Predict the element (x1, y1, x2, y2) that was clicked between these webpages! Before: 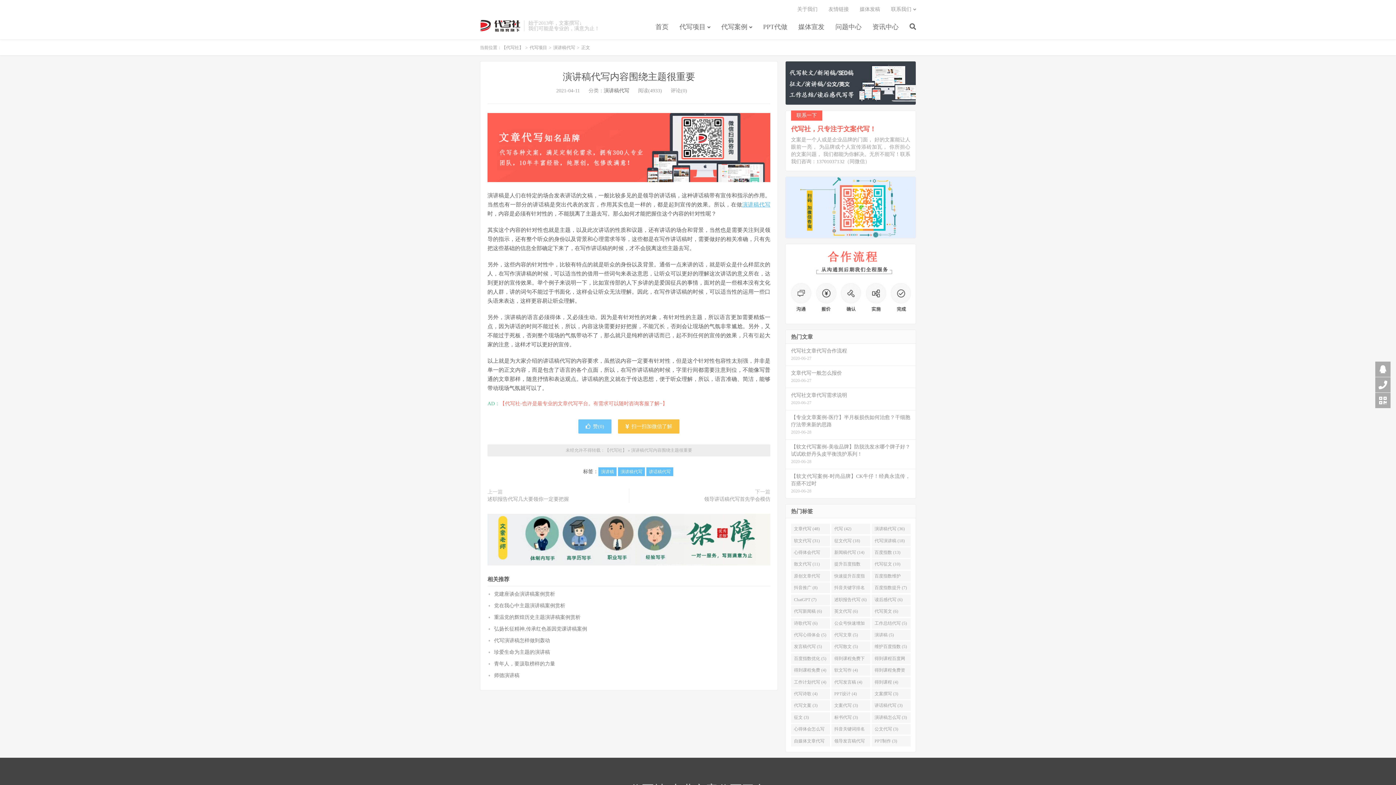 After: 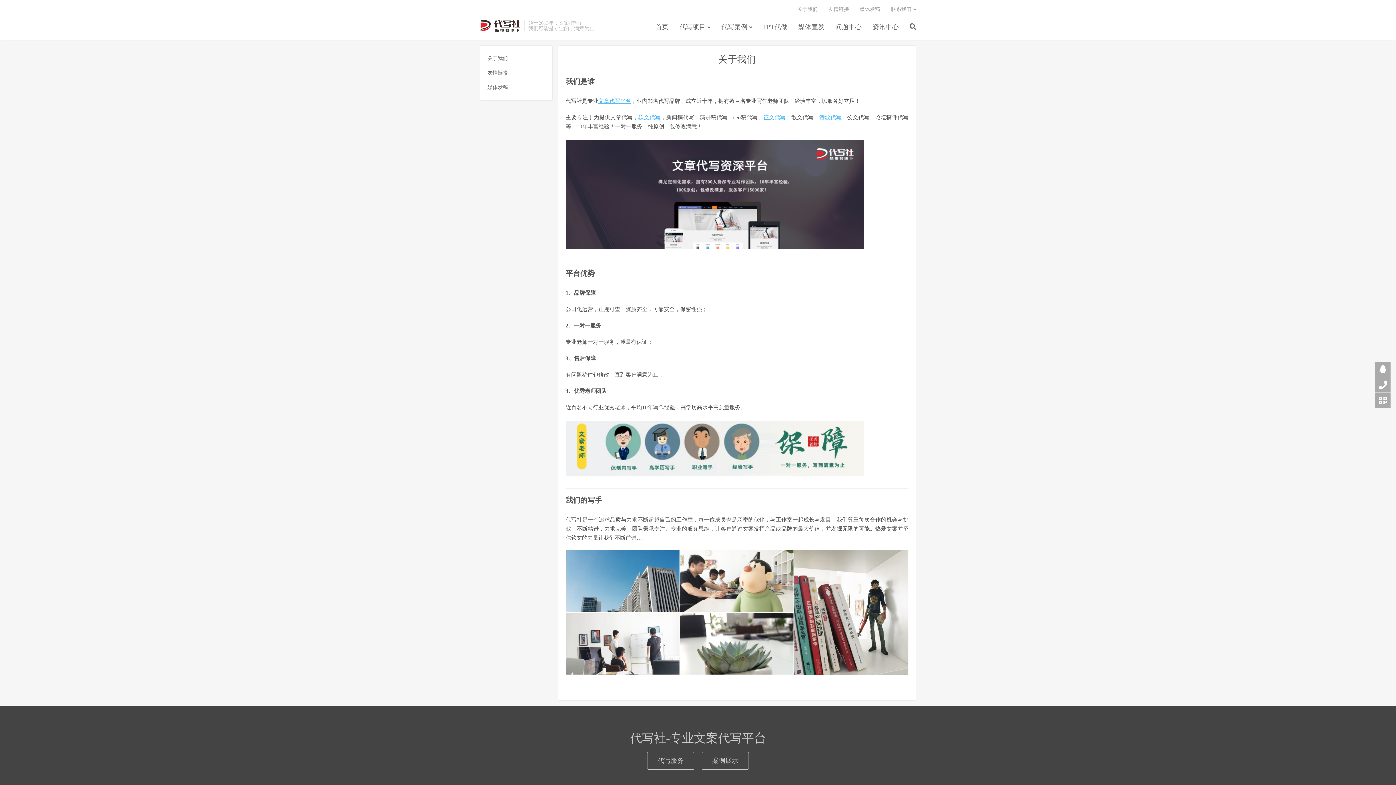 Action: label: 关于我们 bbox: (797, 3, 817, 15)